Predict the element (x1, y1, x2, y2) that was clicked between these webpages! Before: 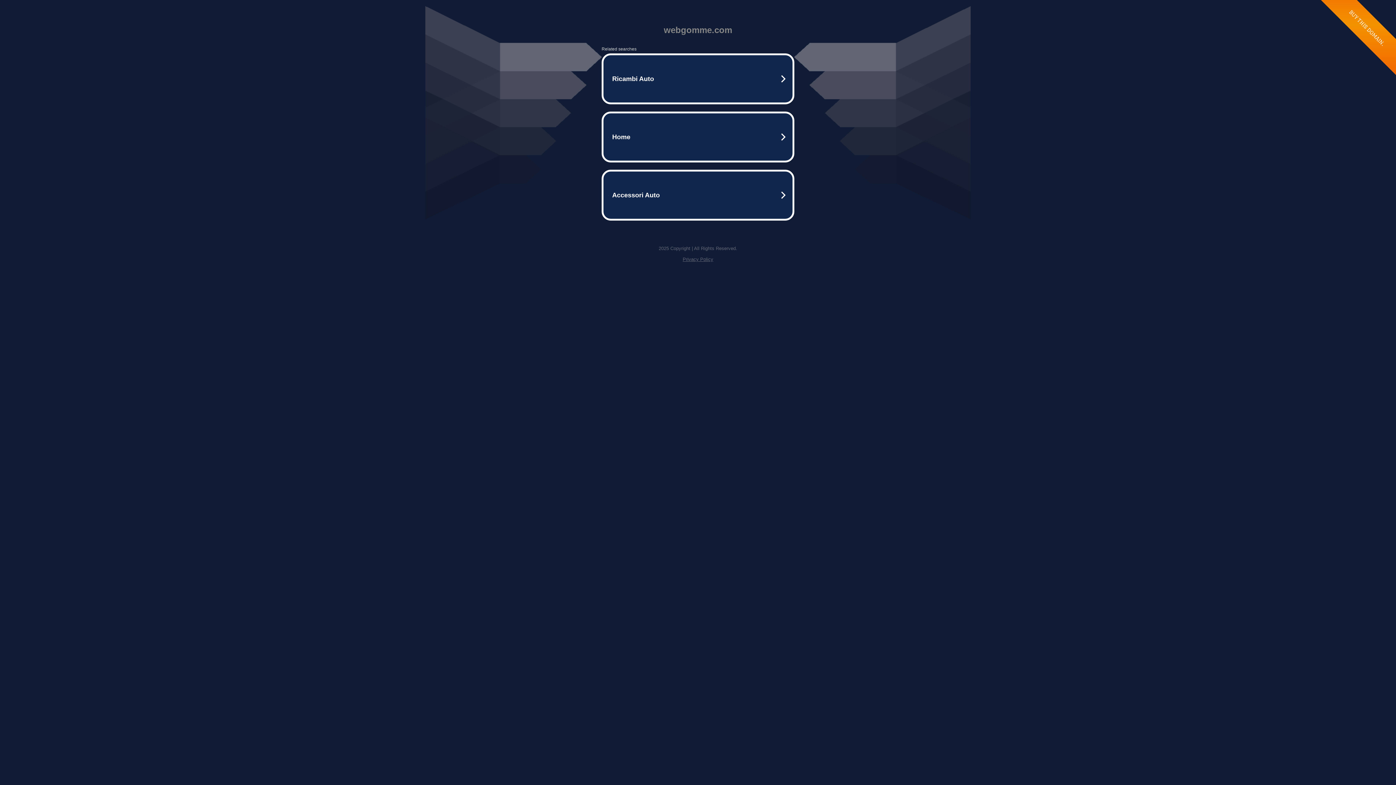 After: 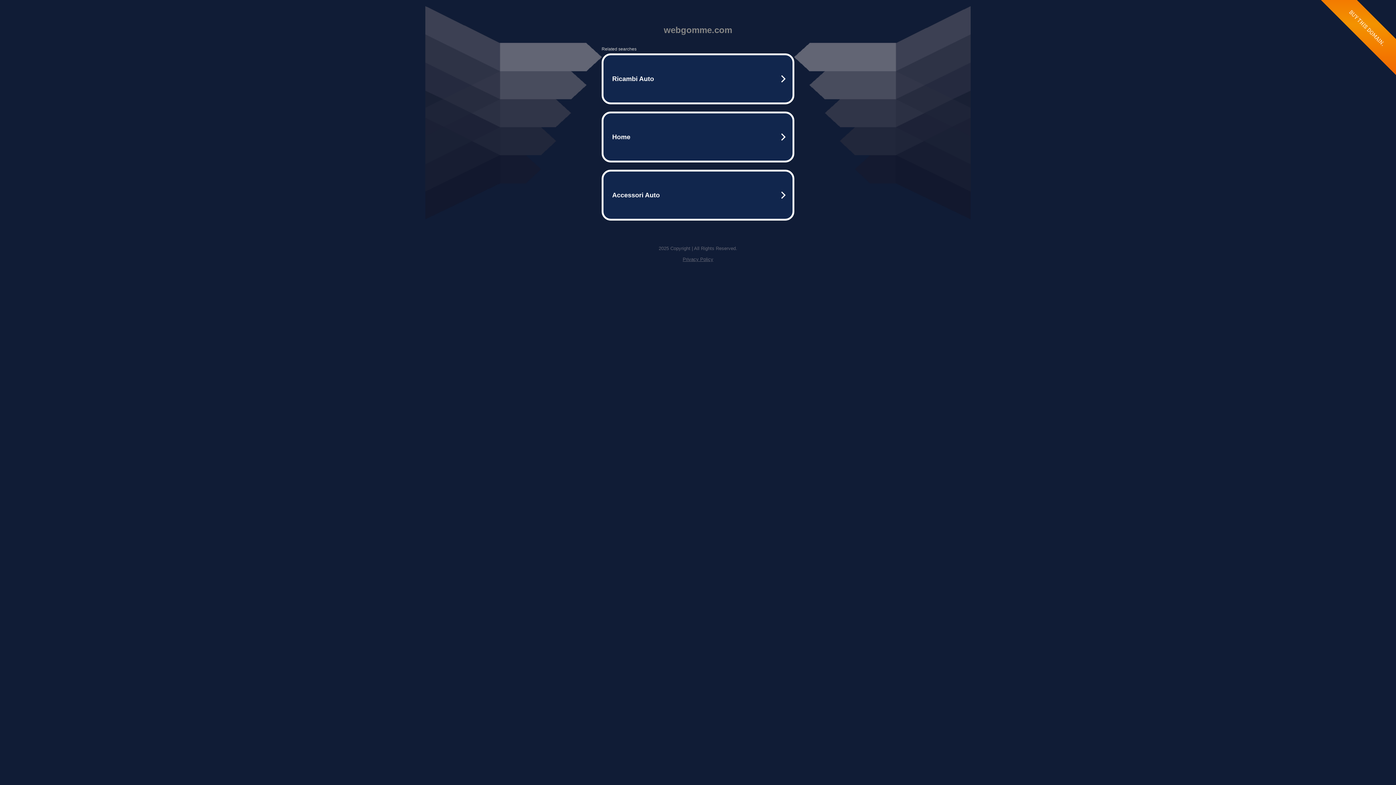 Action: bbox: (682, 256, 713, 262) label: Privacy Policy